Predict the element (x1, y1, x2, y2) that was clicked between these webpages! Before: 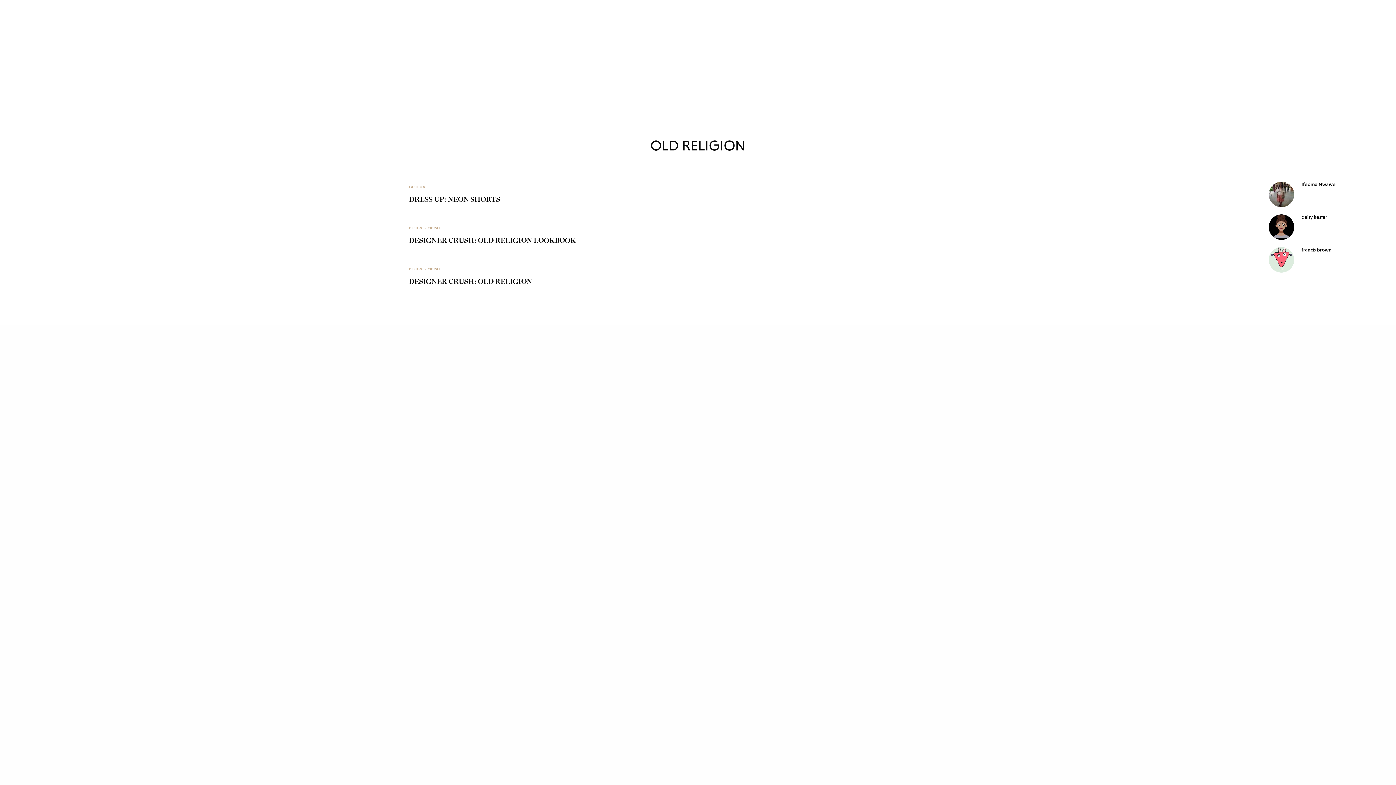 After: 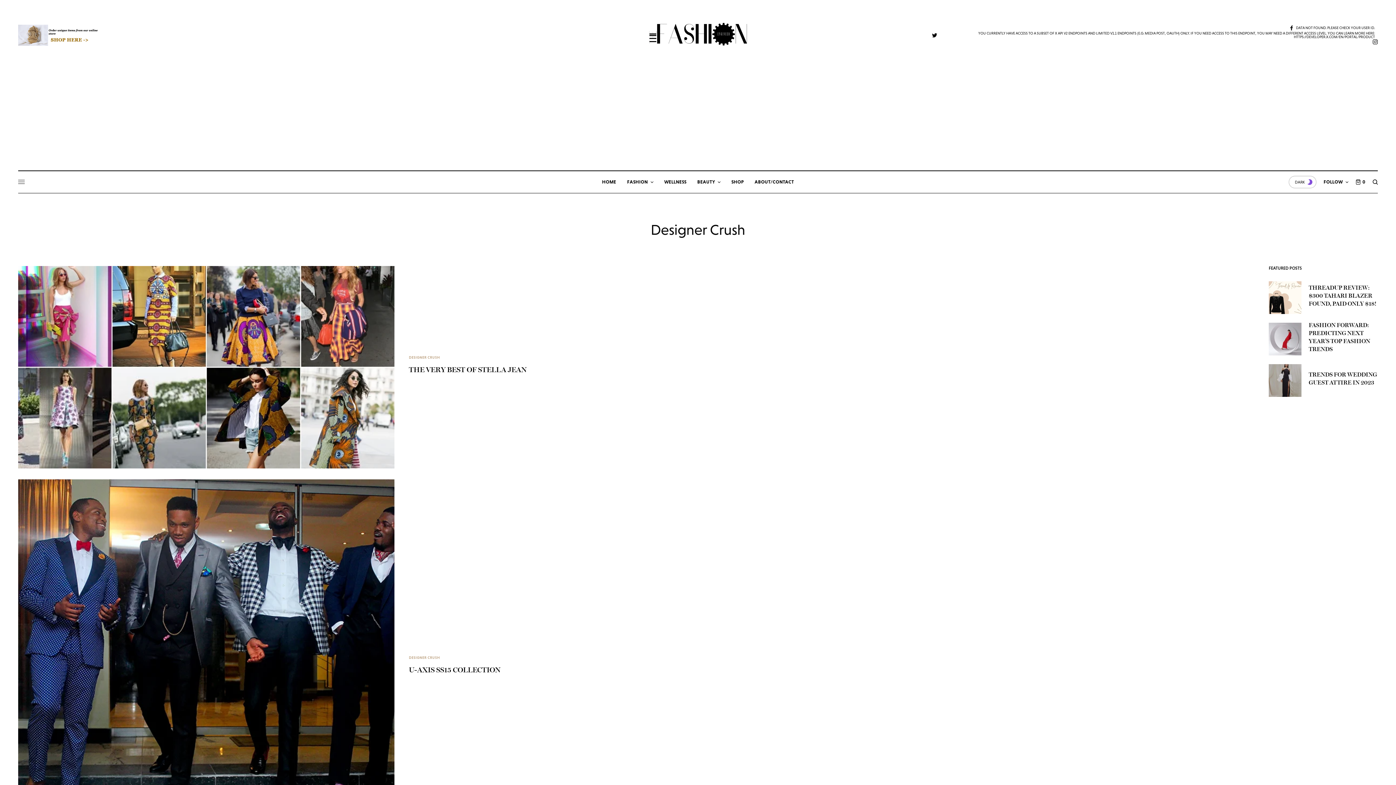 Action: label: DESIGNER CRUSH bbox: (408, 226, 439, 230)